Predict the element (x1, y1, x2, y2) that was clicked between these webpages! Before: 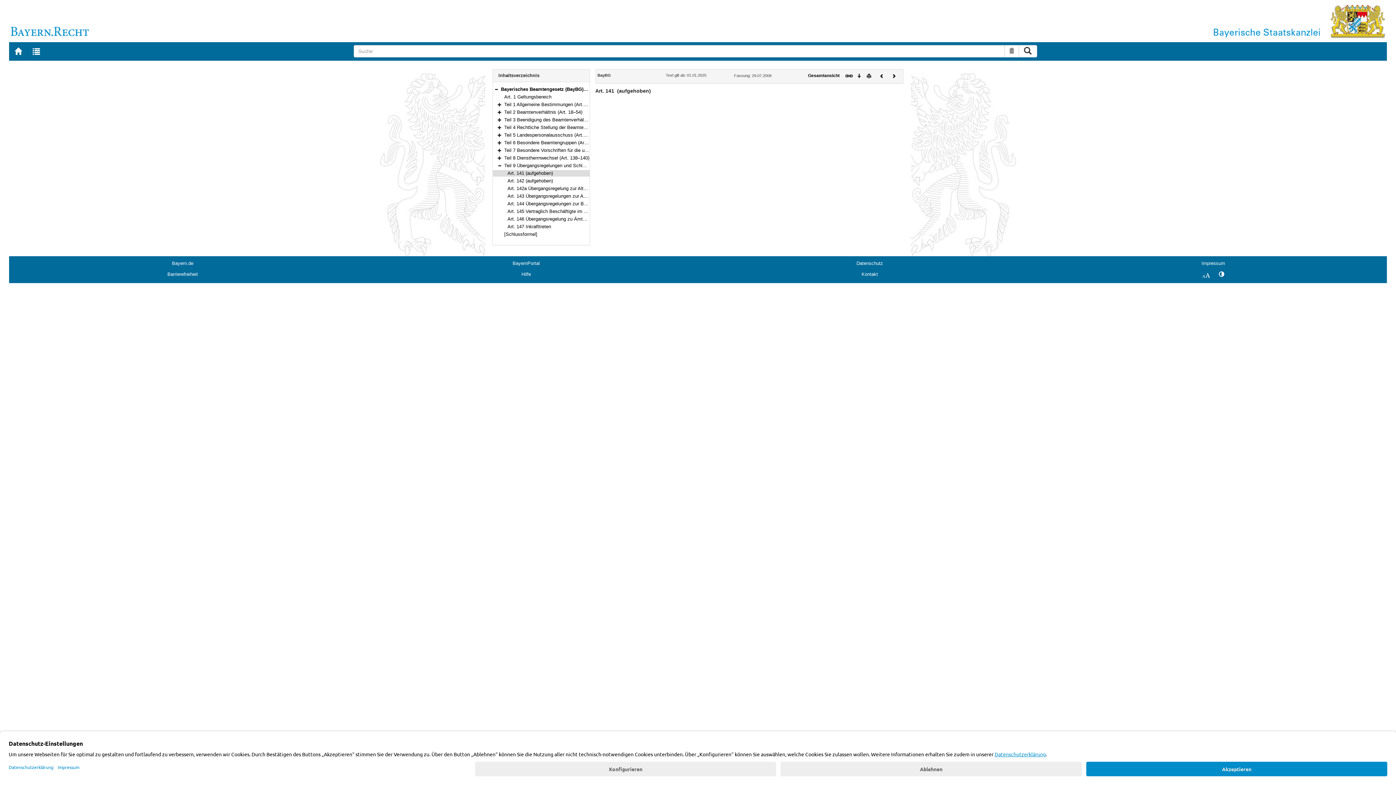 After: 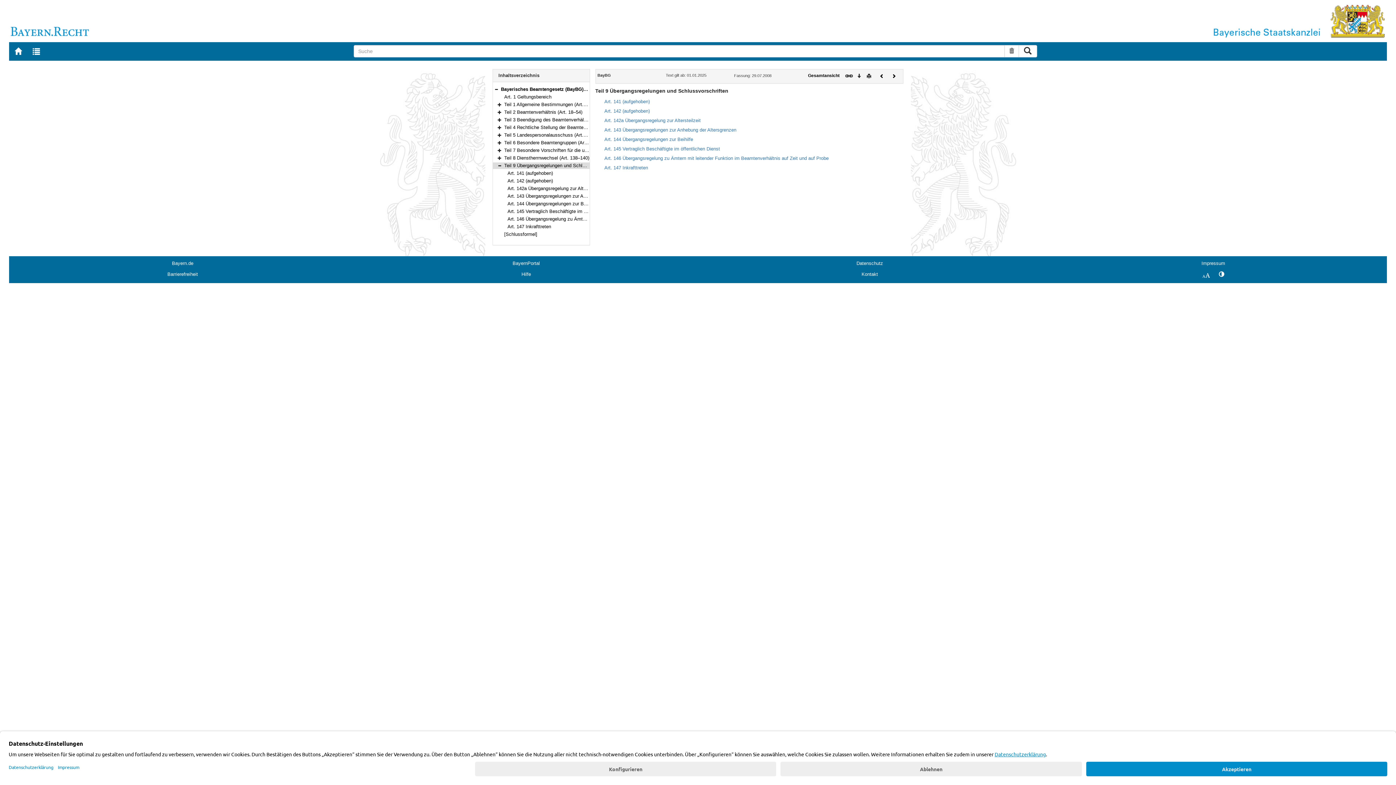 Action: bbox: (879, 73, 884, 77) label: Vorheriges Dokument